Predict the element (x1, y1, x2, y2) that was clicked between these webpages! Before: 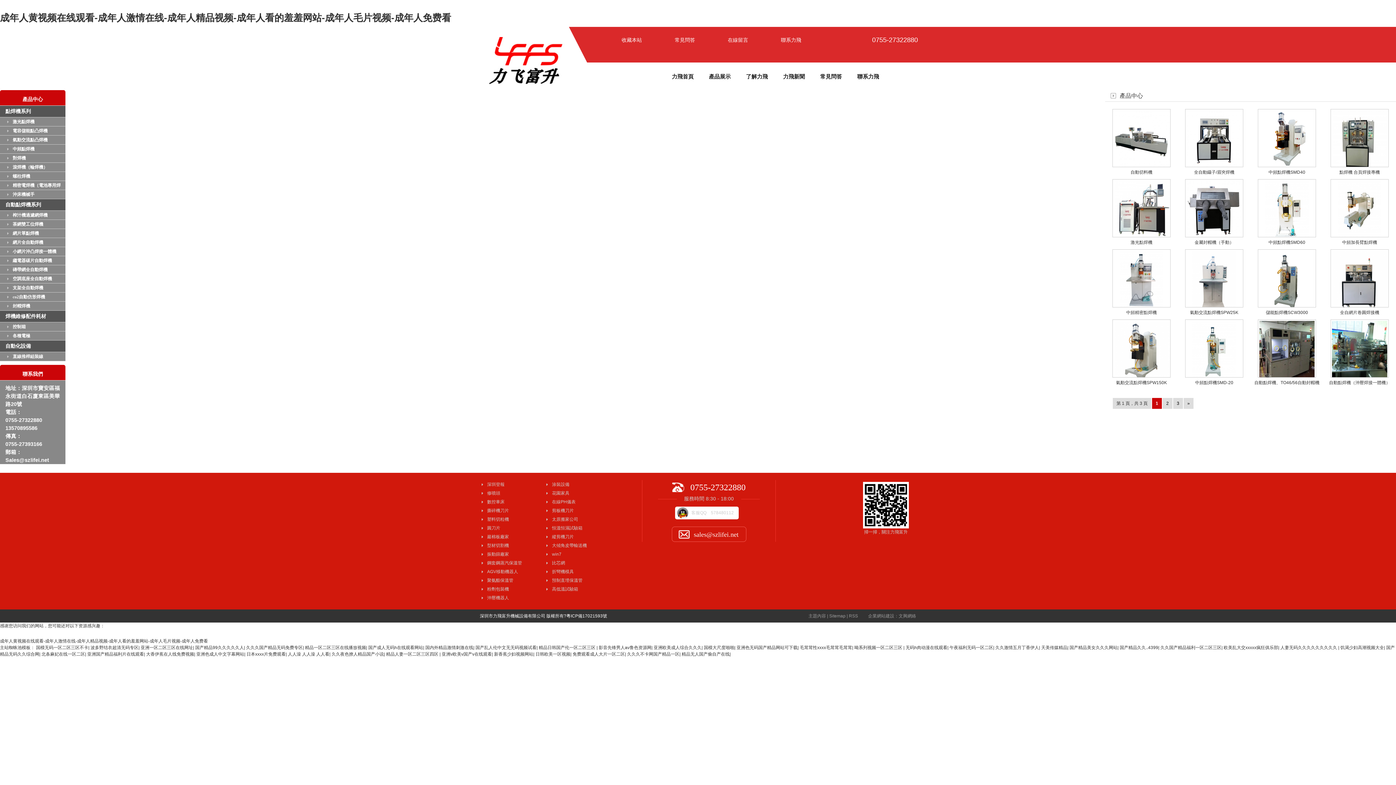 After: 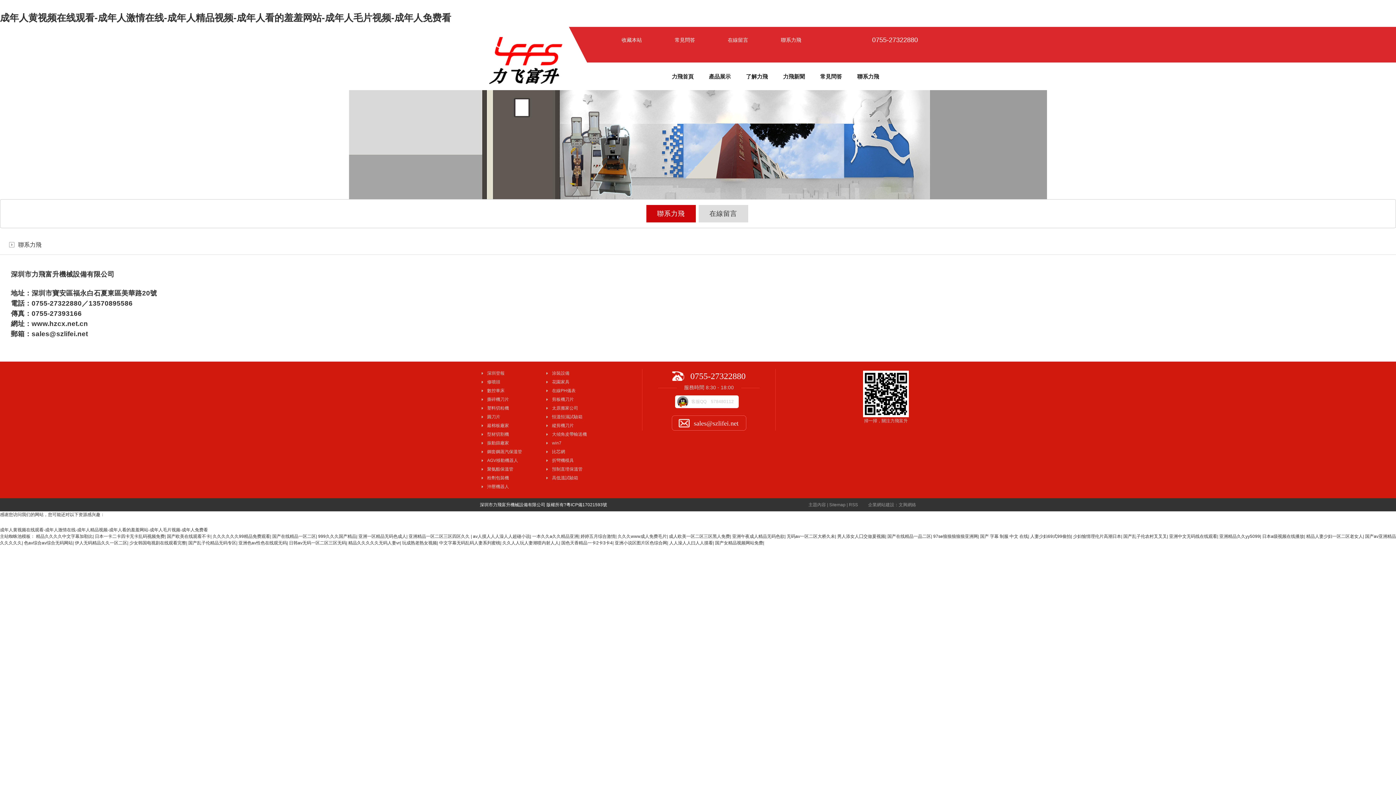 Action: bbox: (781, 37, 801, 42) label: 聯系力飛